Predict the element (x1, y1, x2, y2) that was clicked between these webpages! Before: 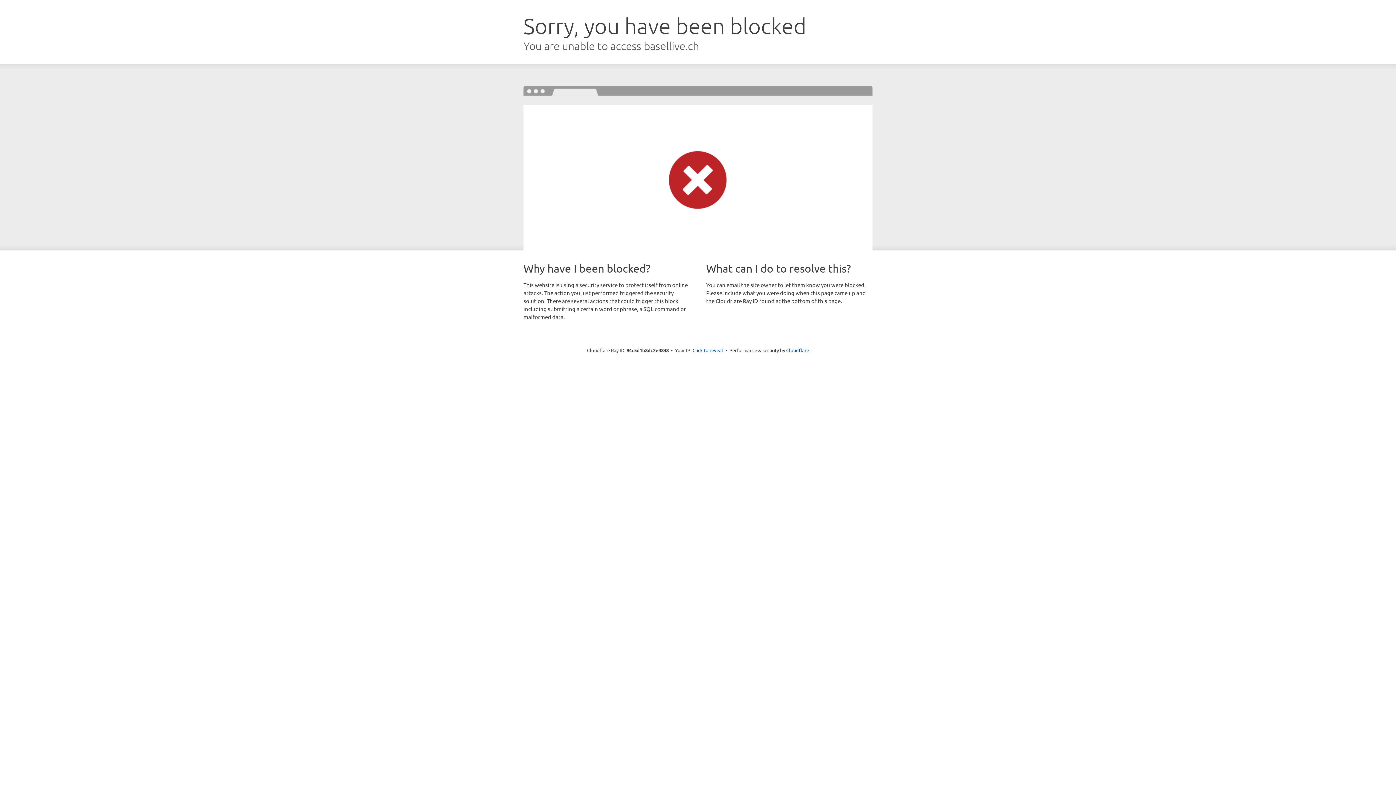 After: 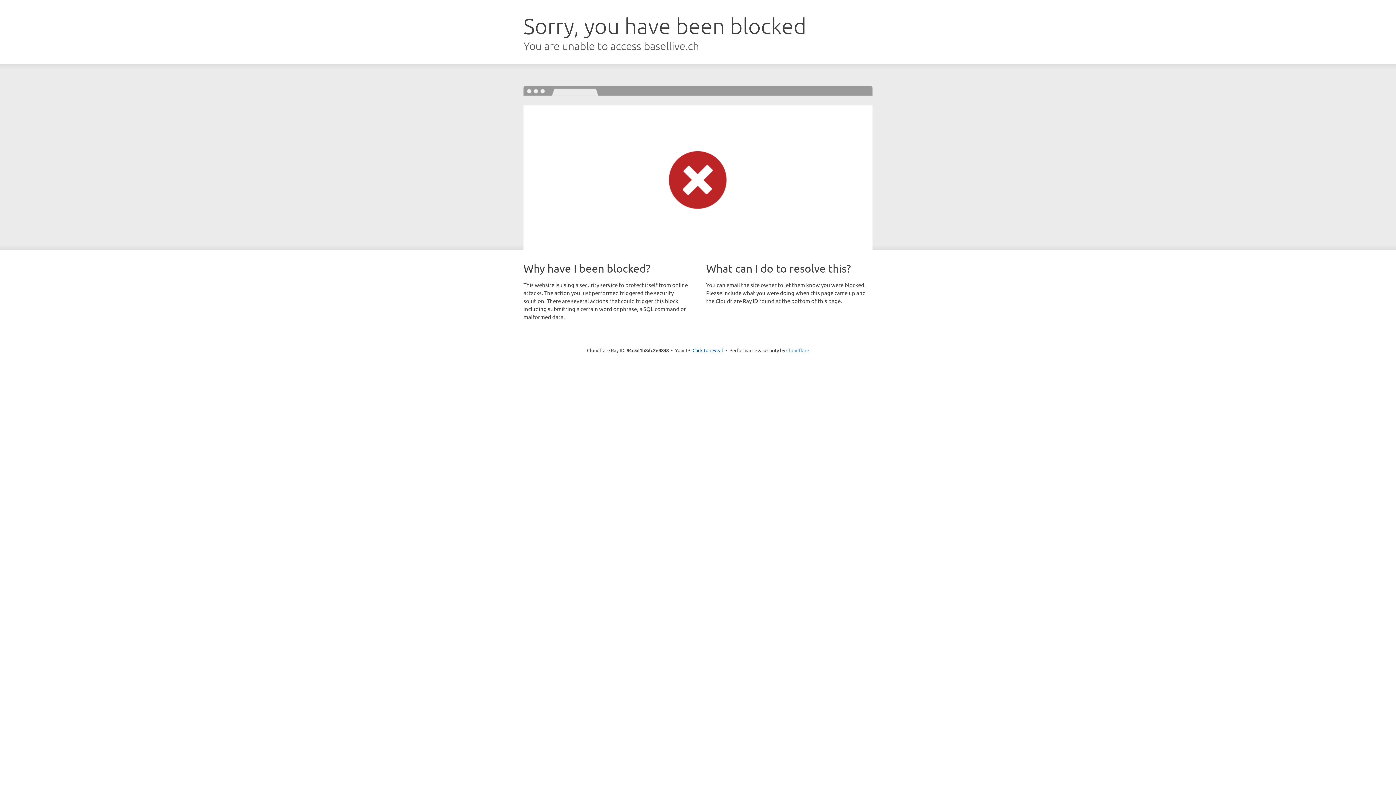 Action: bbox: (786, 347, 809, 353) label: Cloudflare